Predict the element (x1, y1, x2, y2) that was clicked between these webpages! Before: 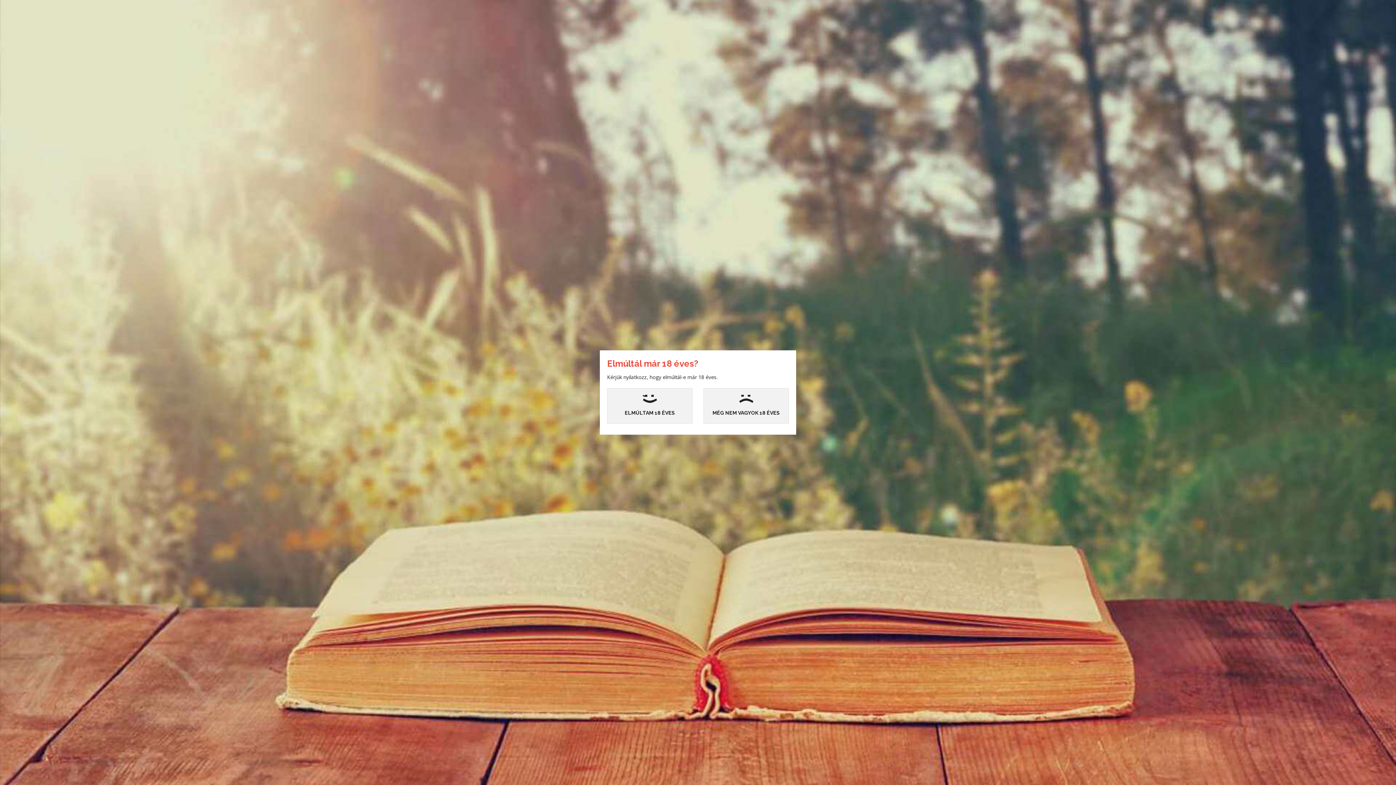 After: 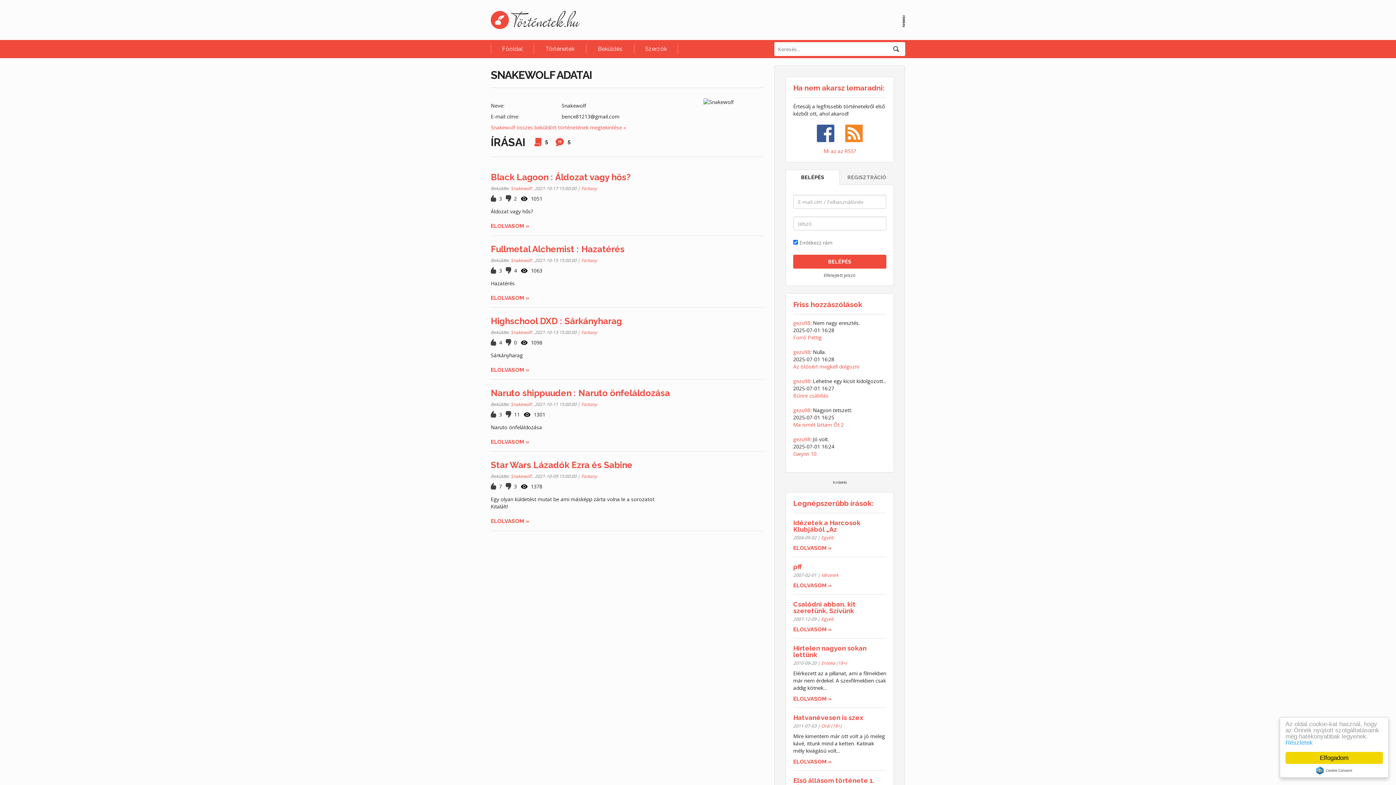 Action: label: ;
)
ELMÚLTAM 18 ÉVES bbox: (607, 388, 692, 424)